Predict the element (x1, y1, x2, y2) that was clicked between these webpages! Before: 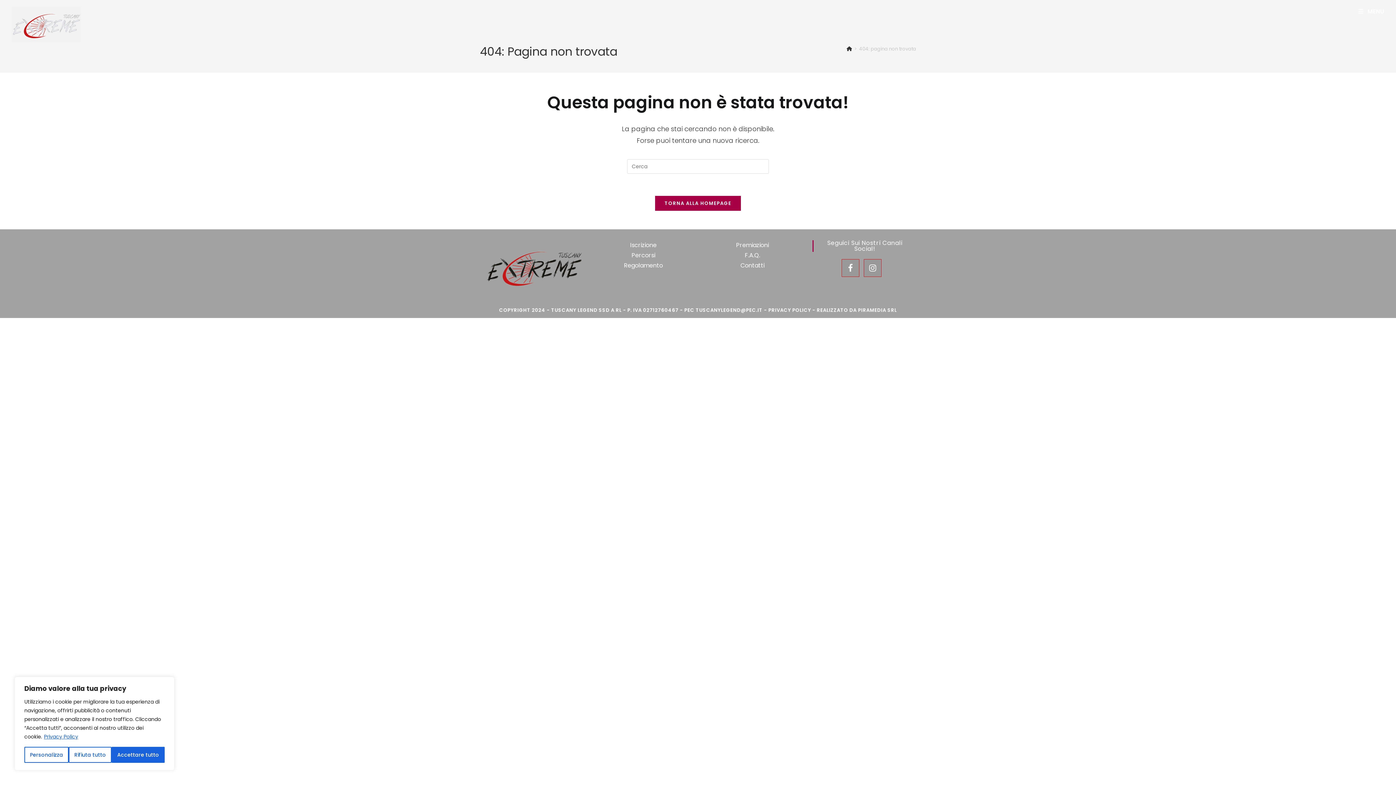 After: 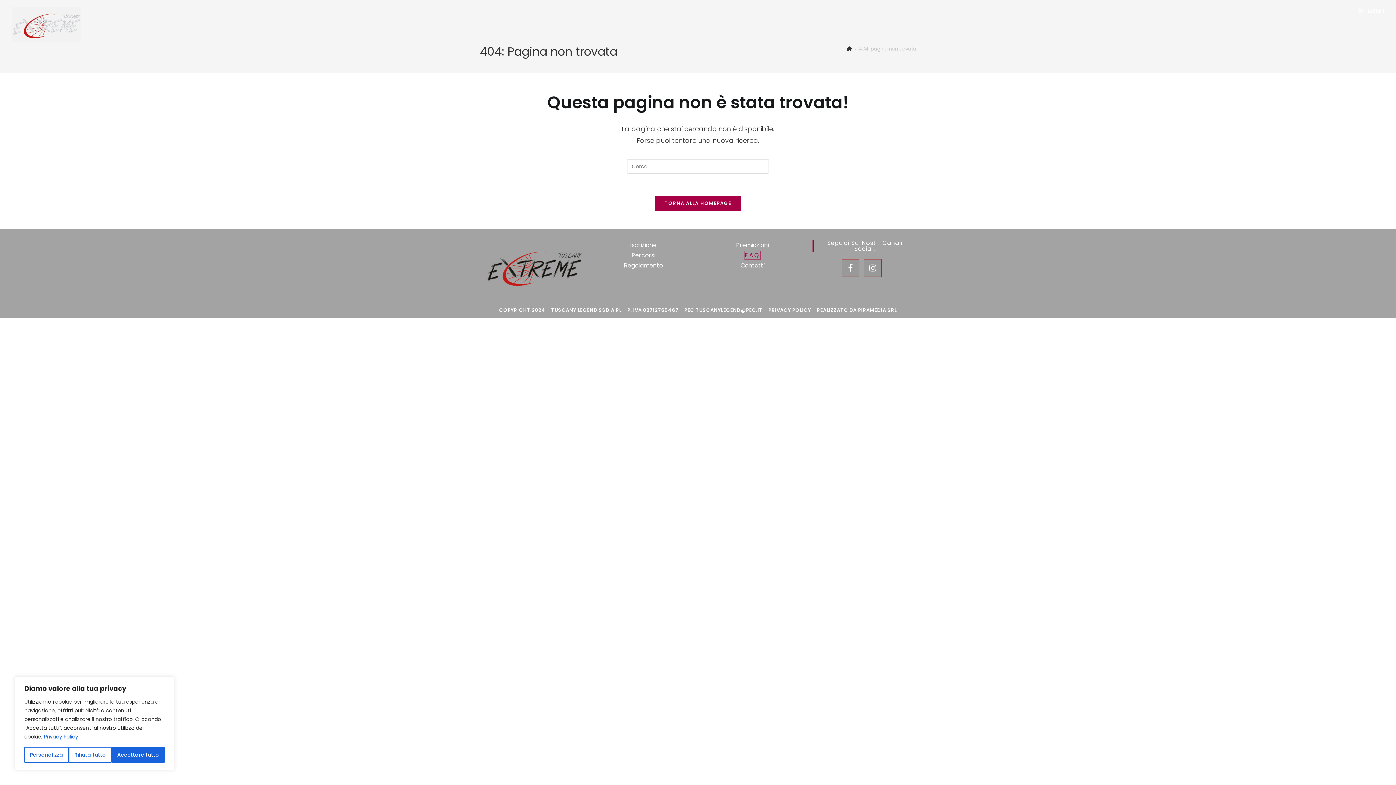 Action: label: F.A.Q. bbox: (745, 251, 760, 259)